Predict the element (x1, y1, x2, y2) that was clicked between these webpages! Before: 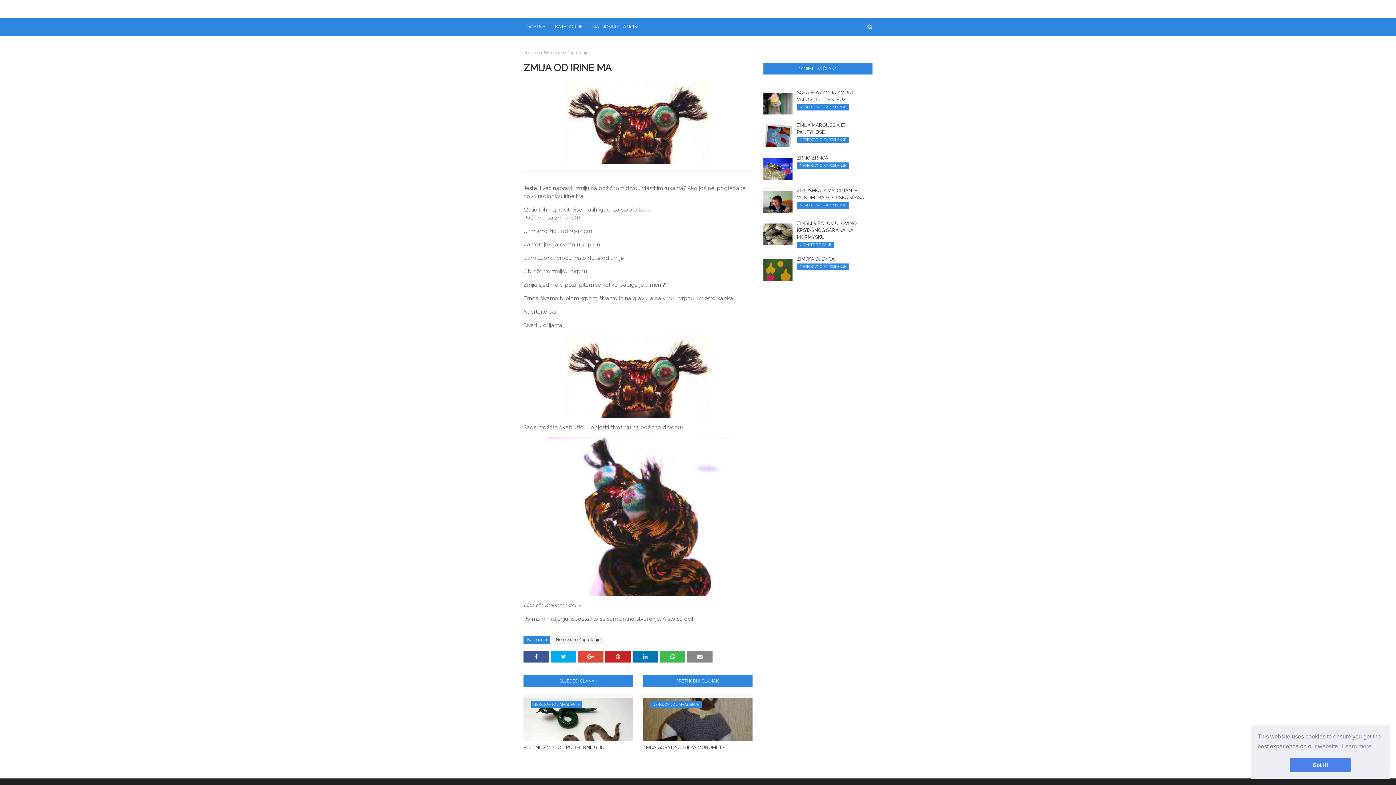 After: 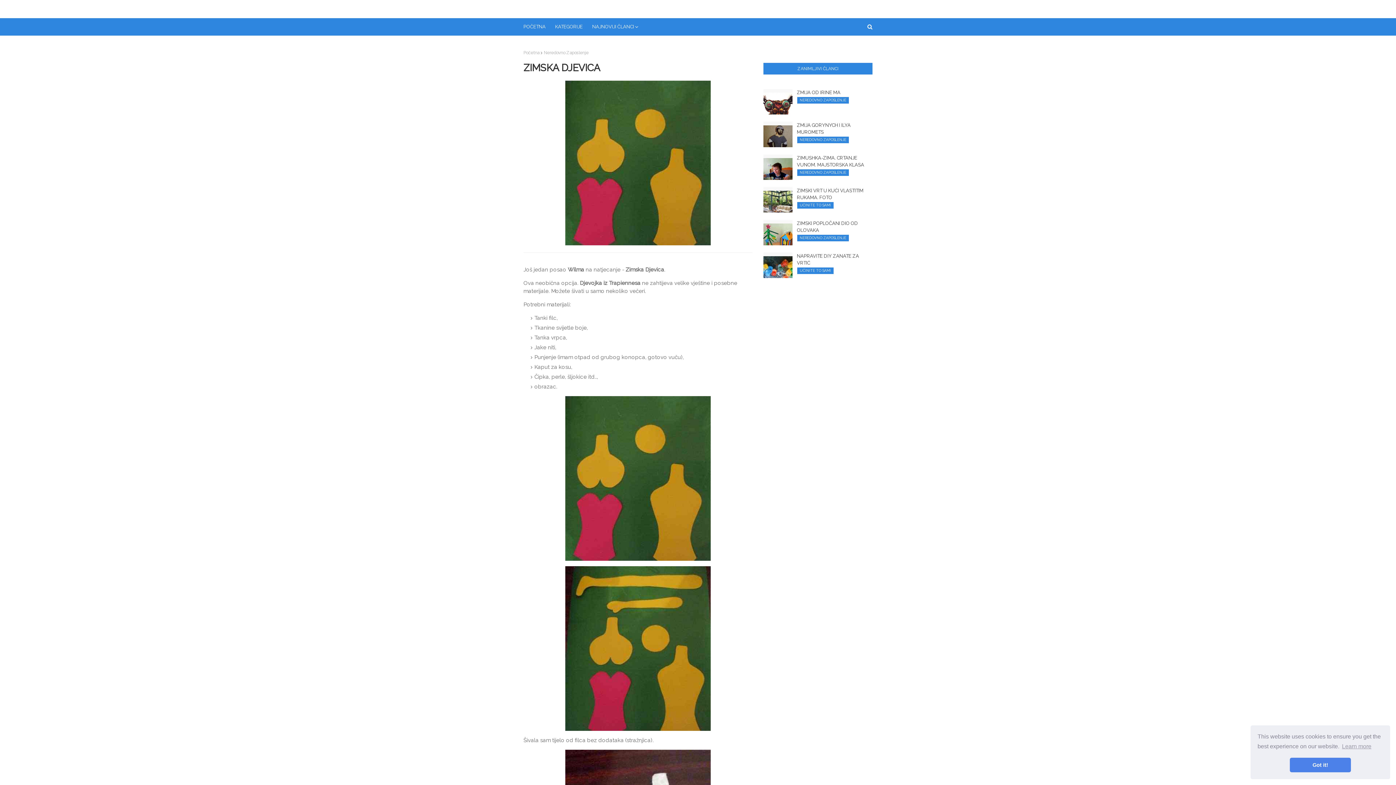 Action: bbox: (763, 255, 792, 281)